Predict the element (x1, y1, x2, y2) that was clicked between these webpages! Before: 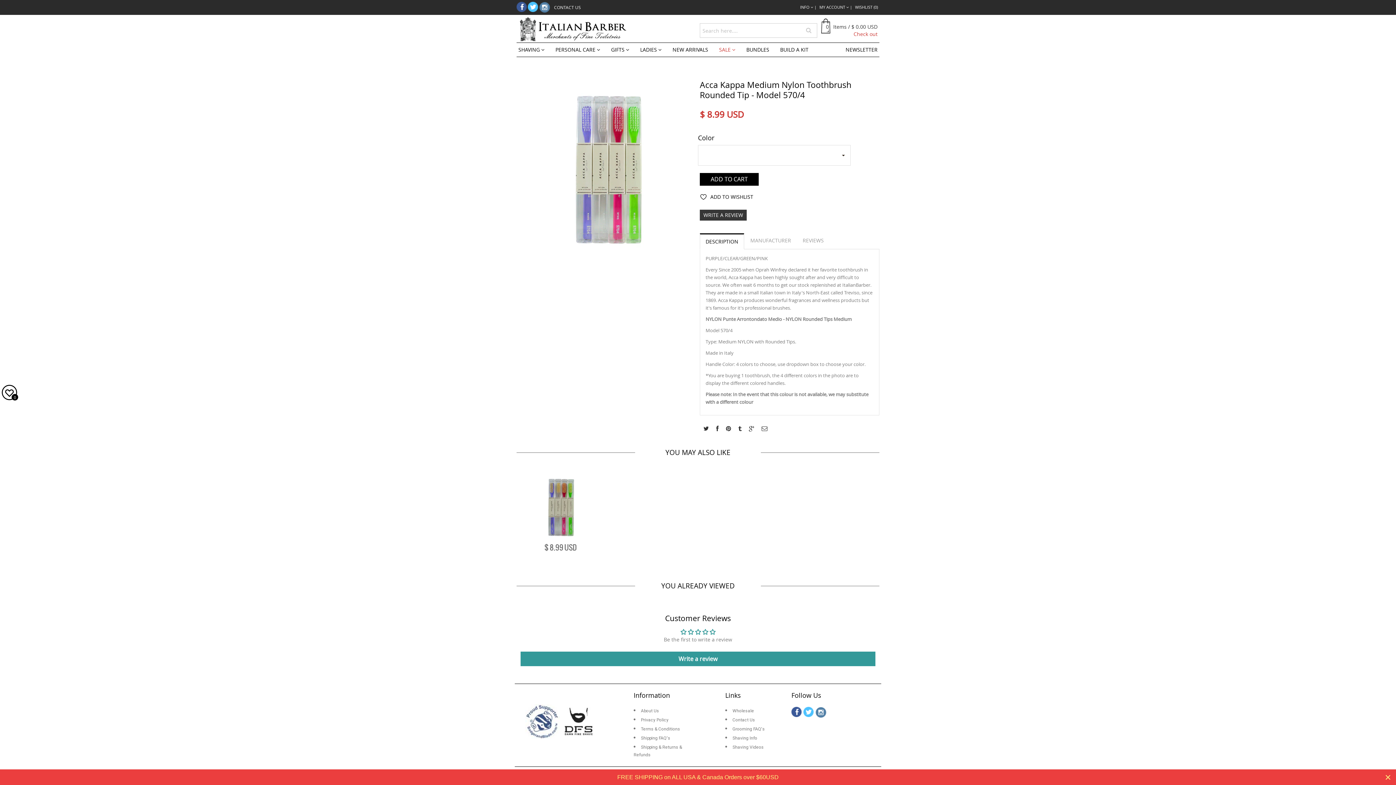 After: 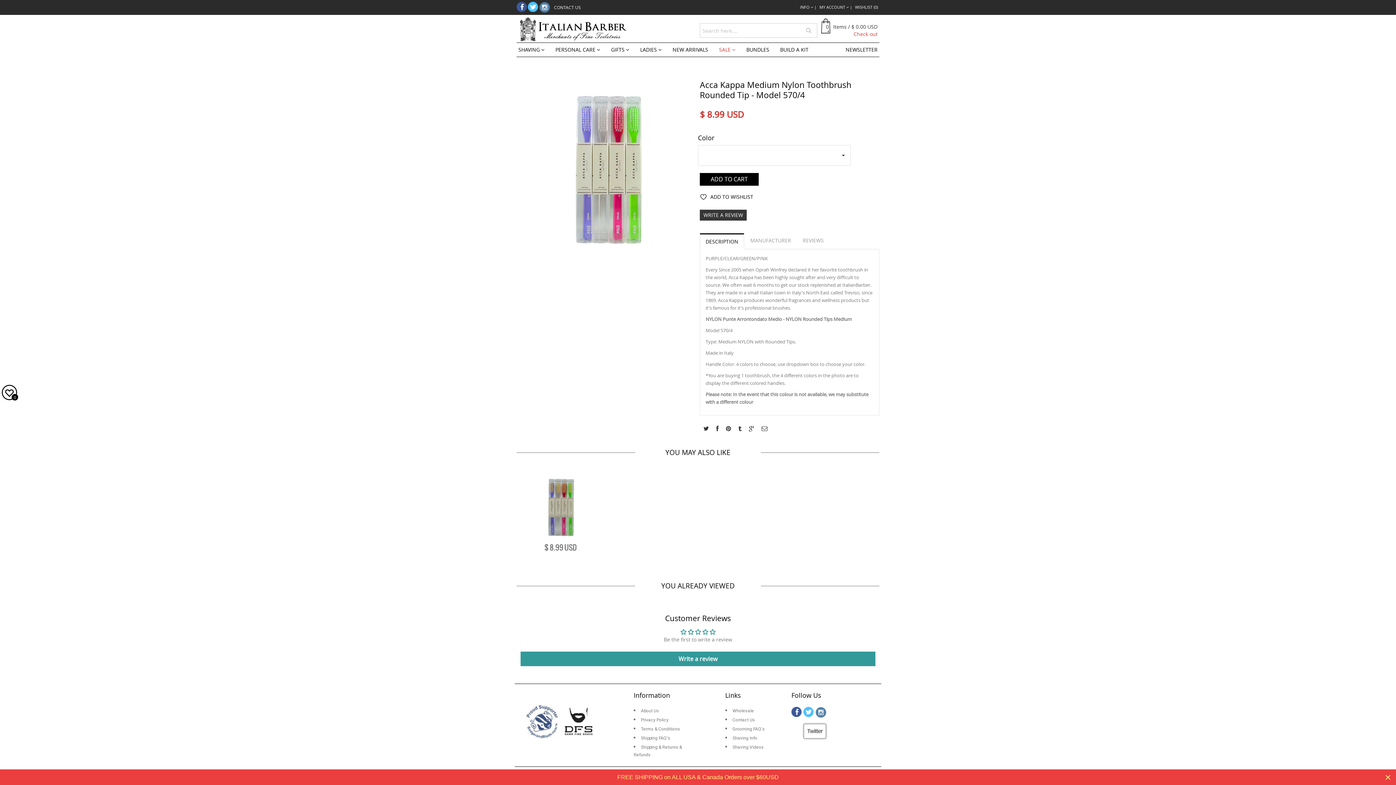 Action: bbox: (803, 707, 814, 718)